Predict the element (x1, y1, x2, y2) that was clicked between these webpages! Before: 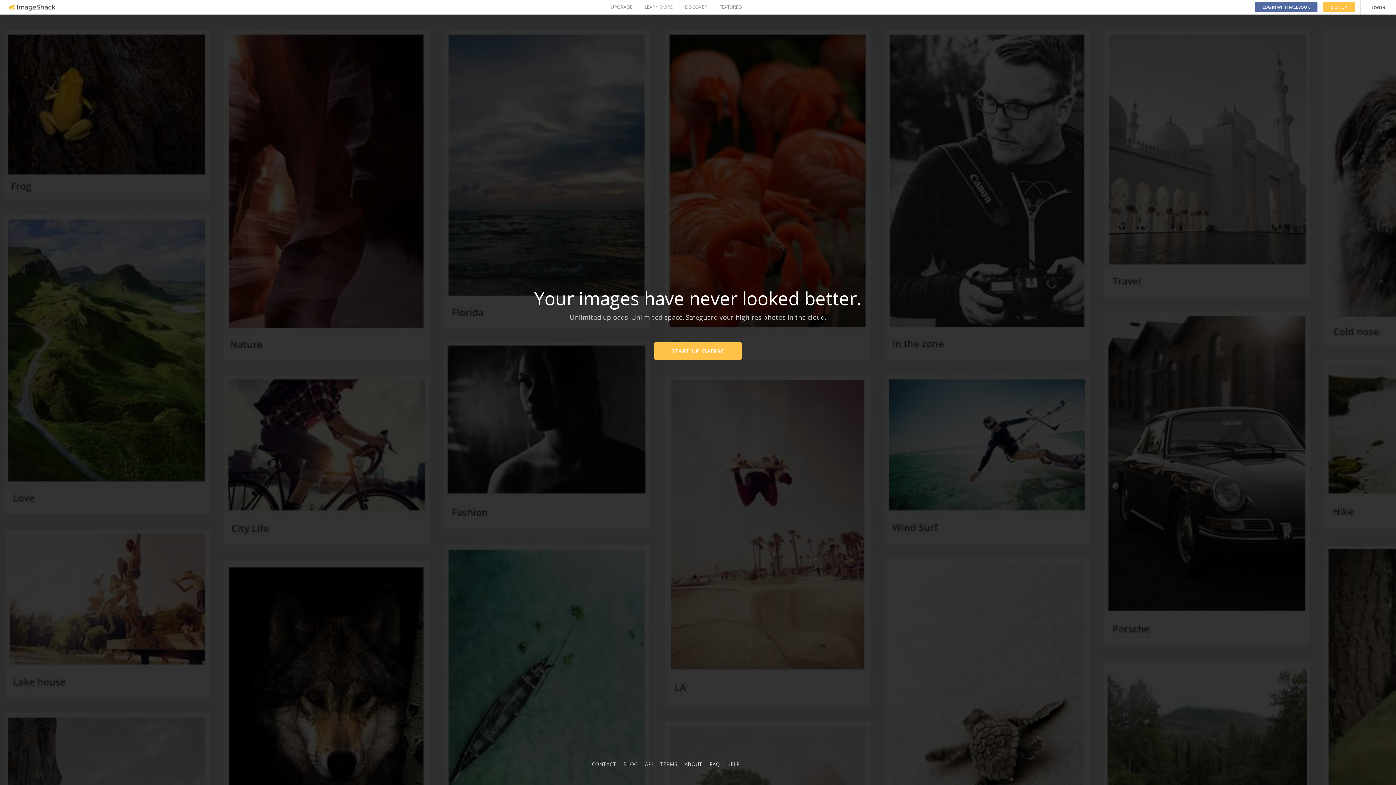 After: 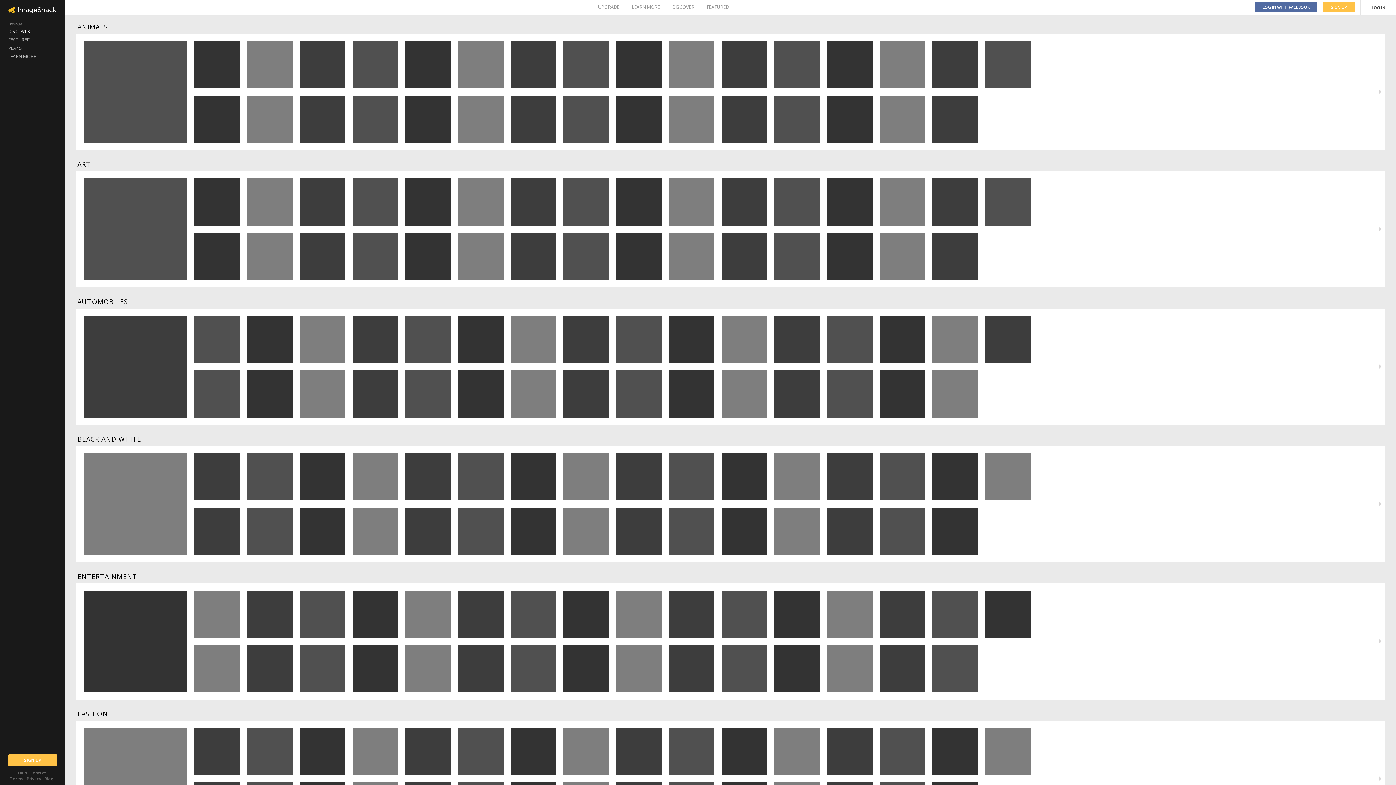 Action: bbox: (685, 0, 707, 14) label: DISCOVER